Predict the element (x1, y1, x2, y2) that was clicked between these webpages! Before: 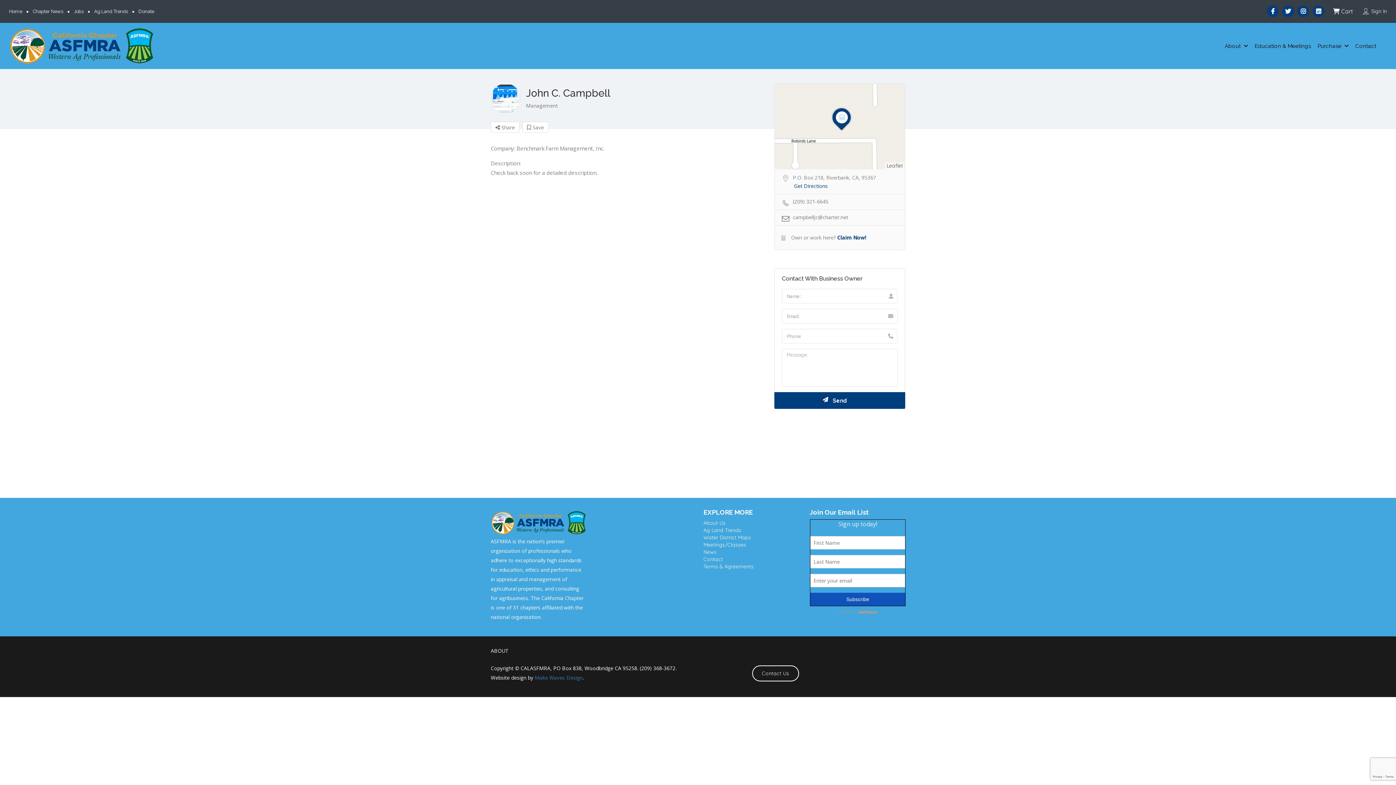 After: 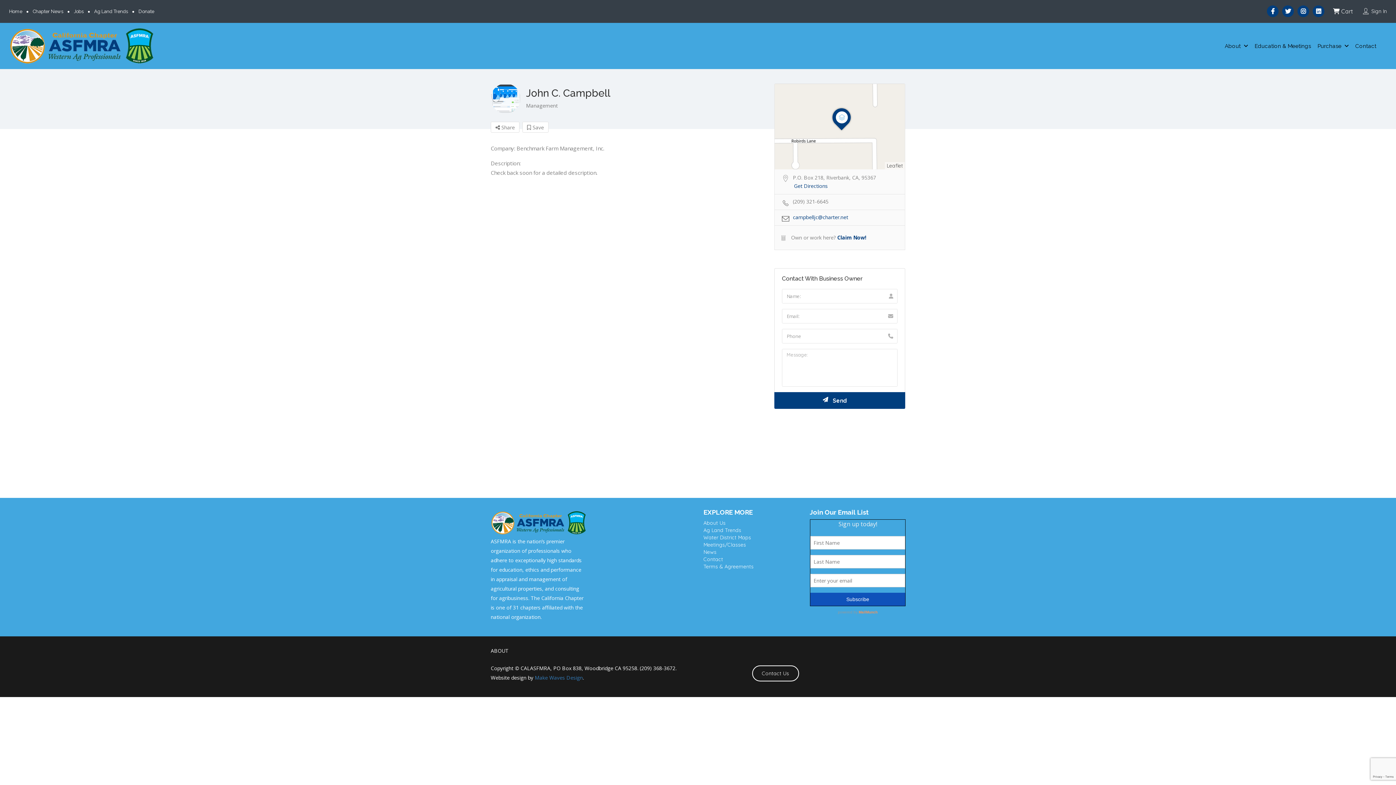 Action: bbox: (793, 213, 848, 221) label: campbelljc@charter.net